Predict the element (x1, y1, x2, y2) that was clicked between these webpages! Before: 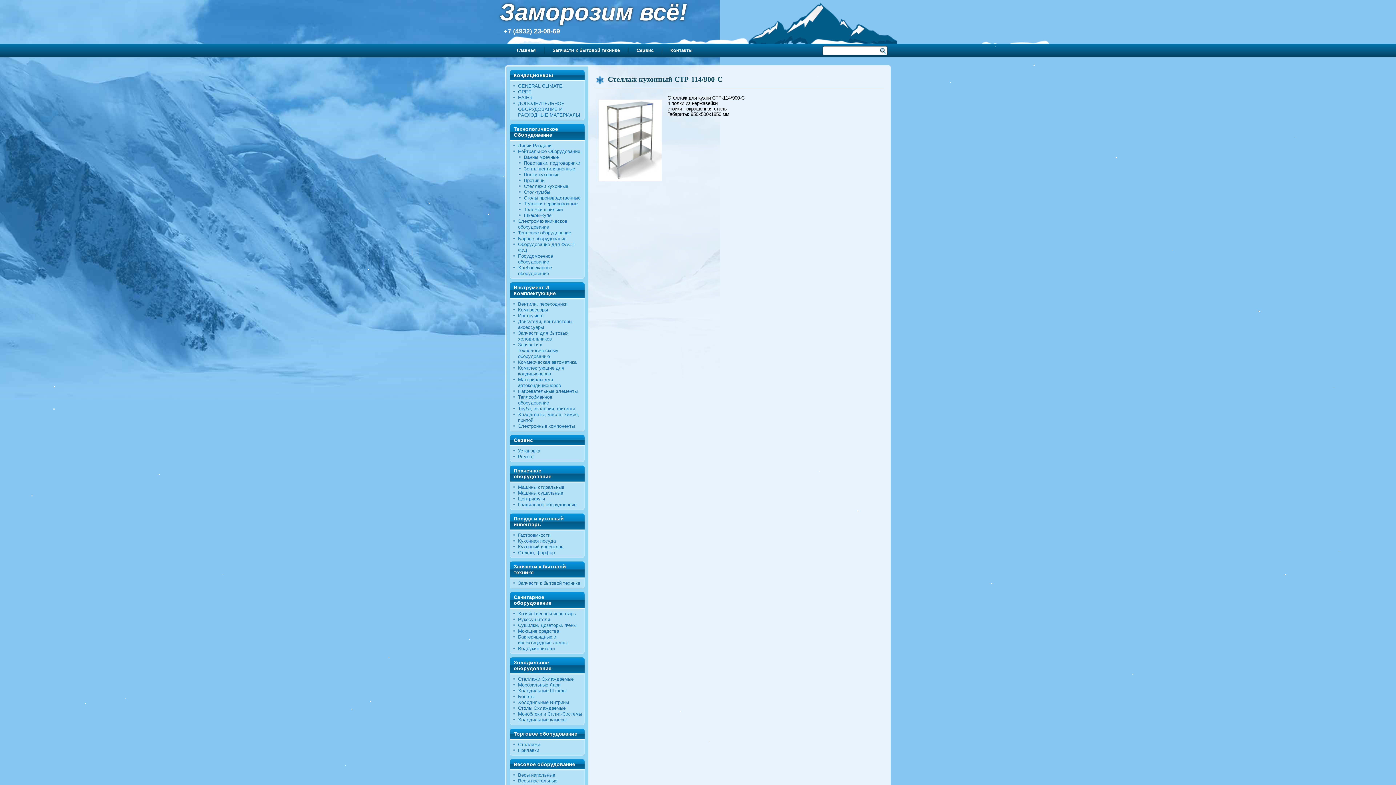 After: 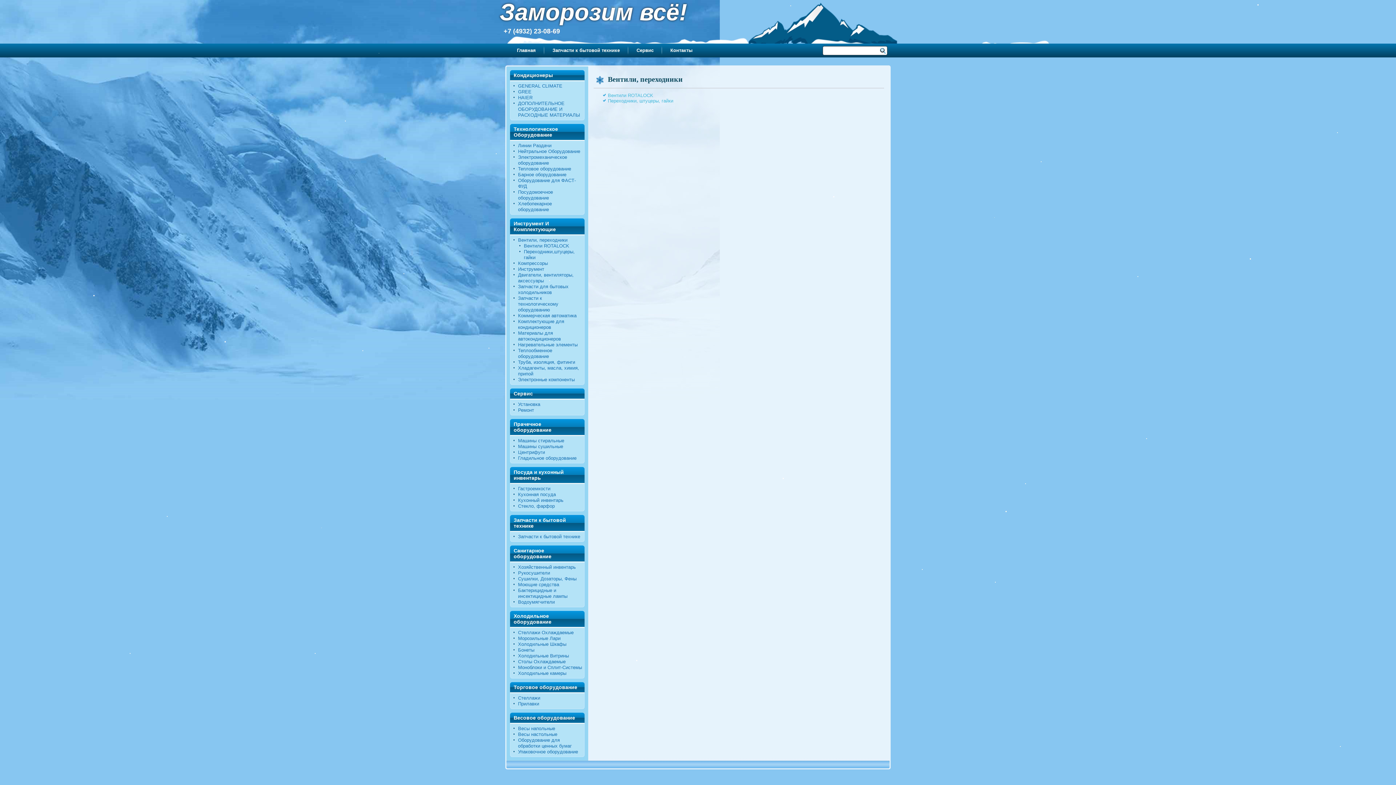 Action: label: Вентили, переходники bbox: (518, 301, 567, 306)